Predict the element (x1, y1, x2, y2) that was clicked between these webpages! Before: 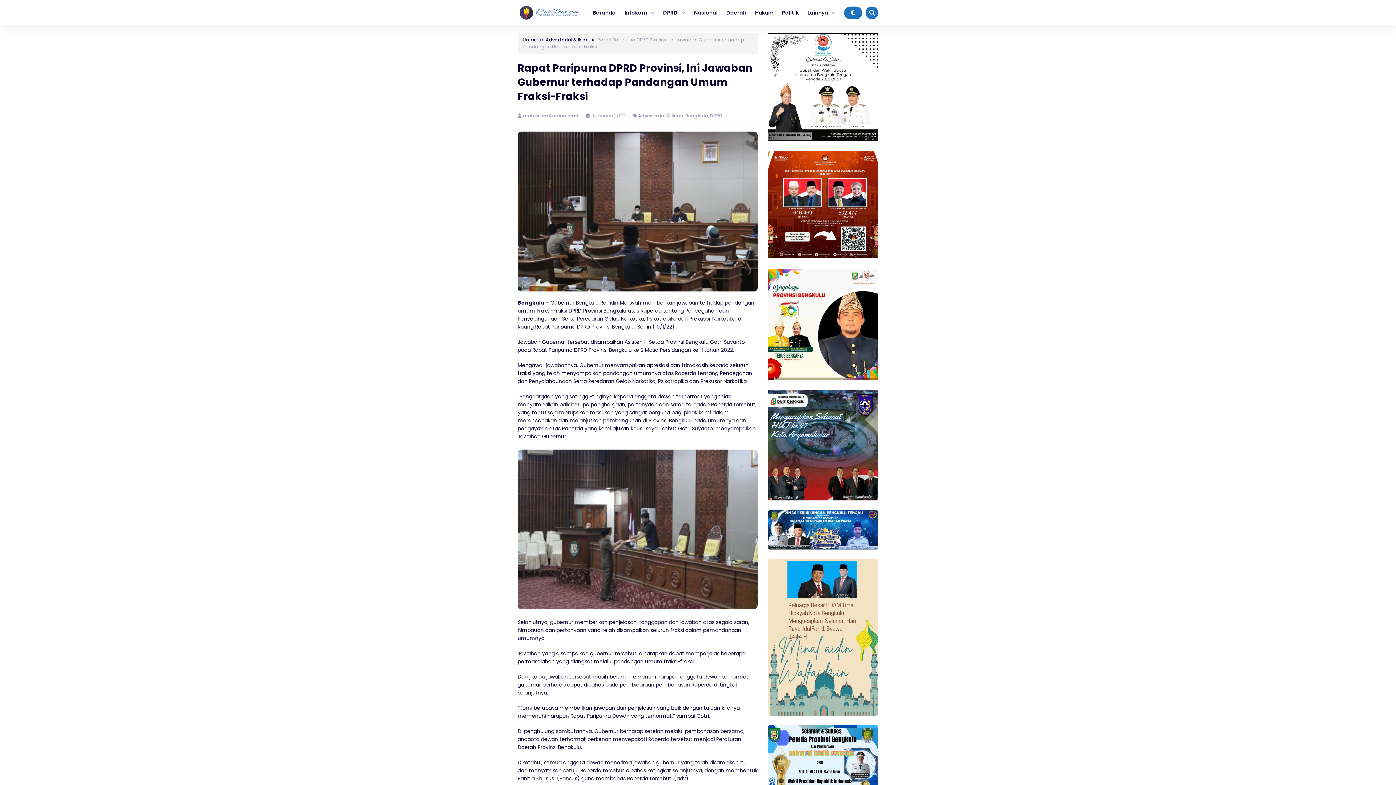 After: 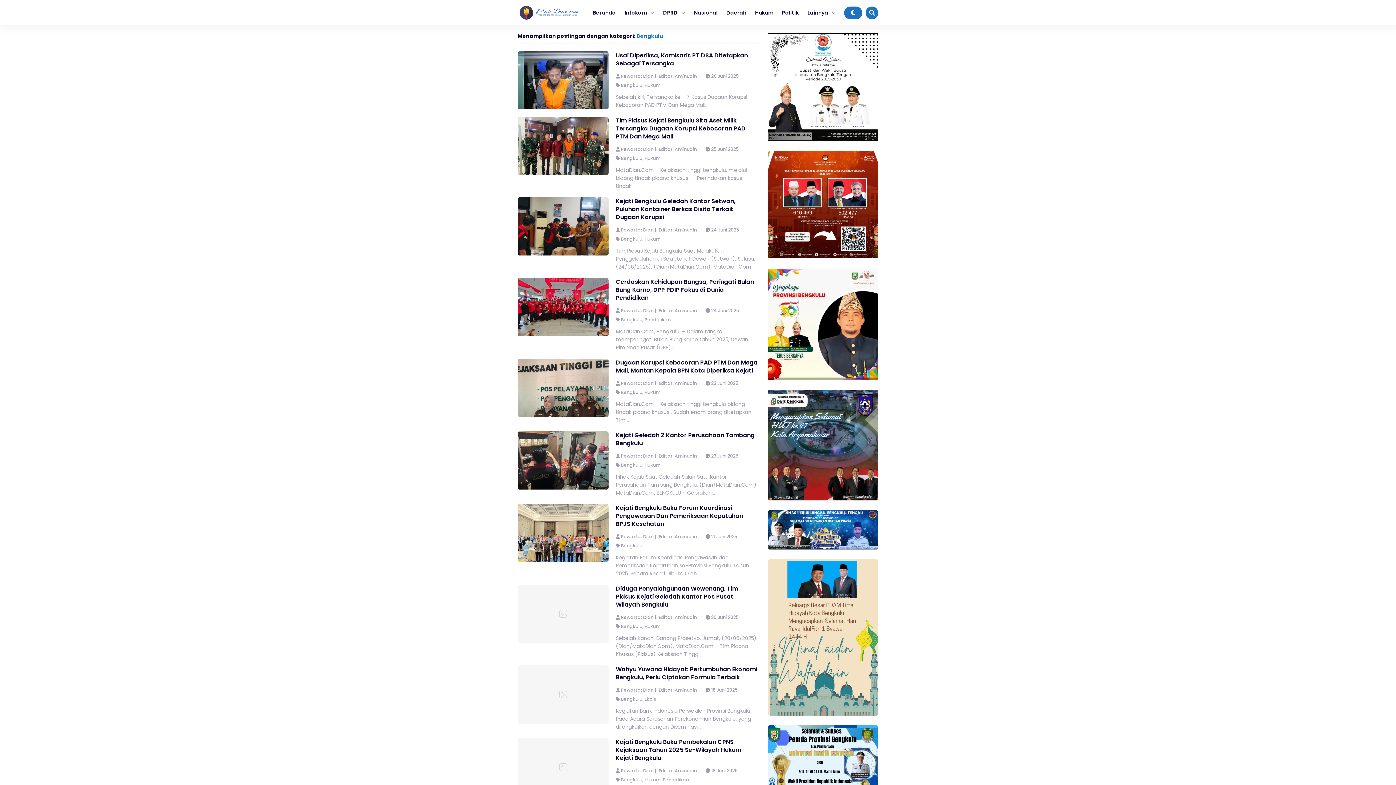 Action: label: Bengkulu bbox: (685, 112, 708, 118)